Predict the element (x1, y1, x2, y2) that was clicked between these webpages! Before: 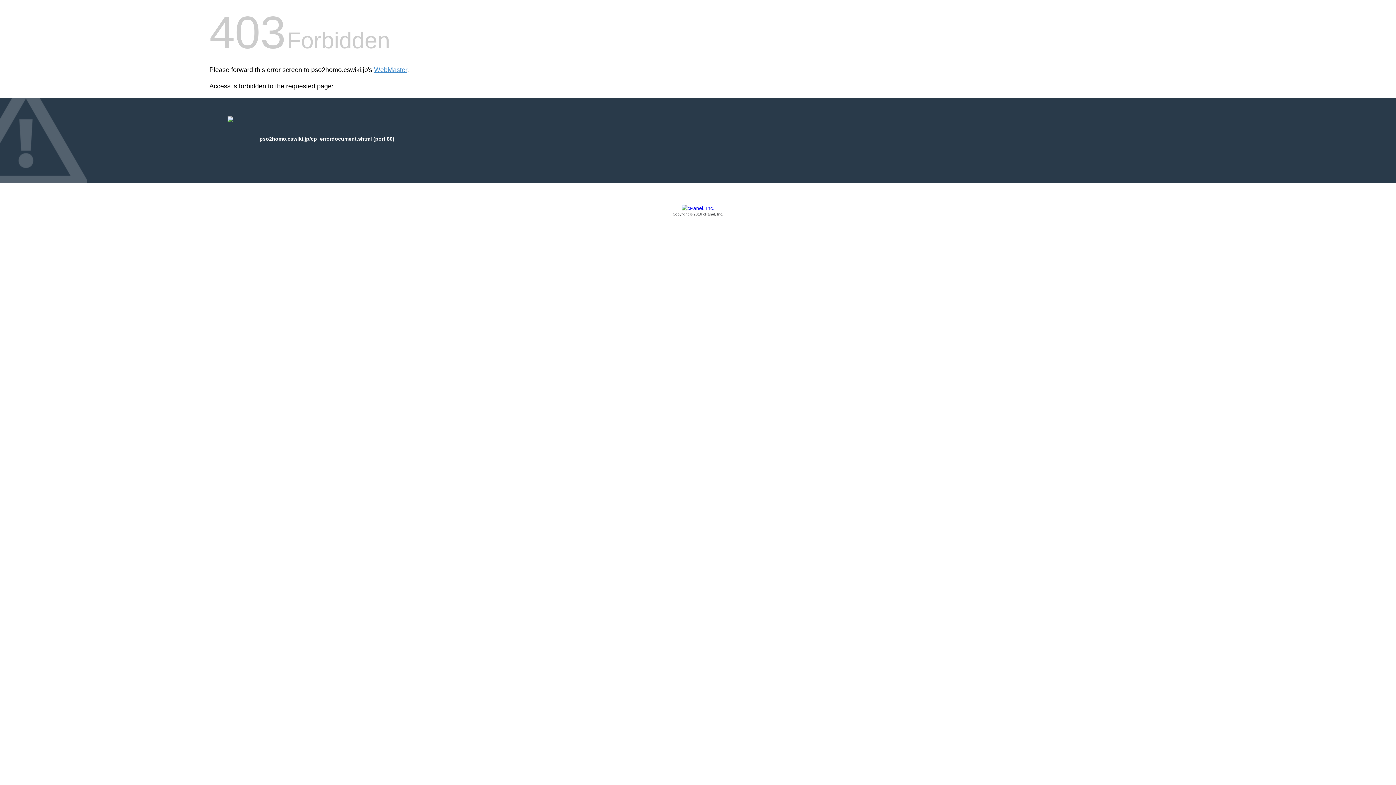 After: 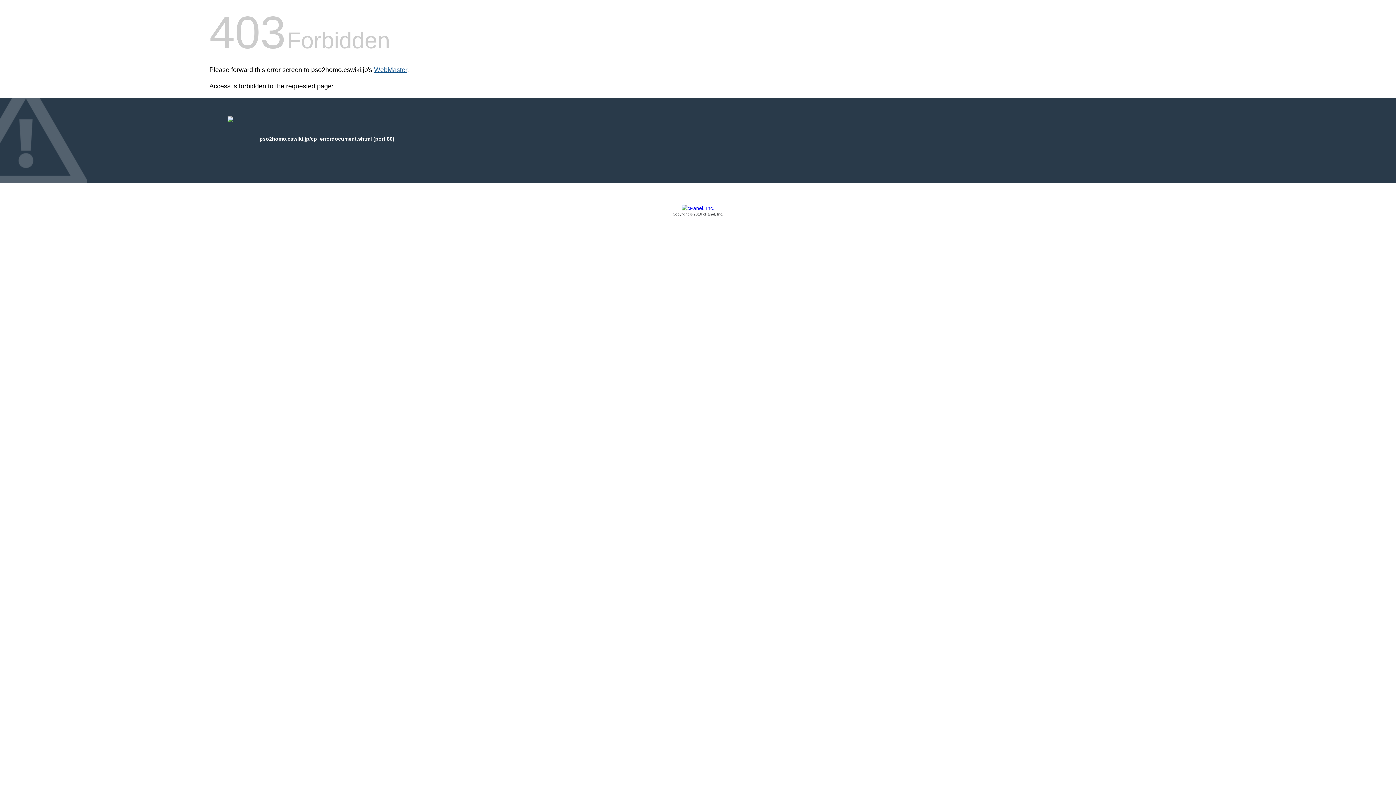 Action: label: WebMaster bbox: (374, 66, 407, 73)